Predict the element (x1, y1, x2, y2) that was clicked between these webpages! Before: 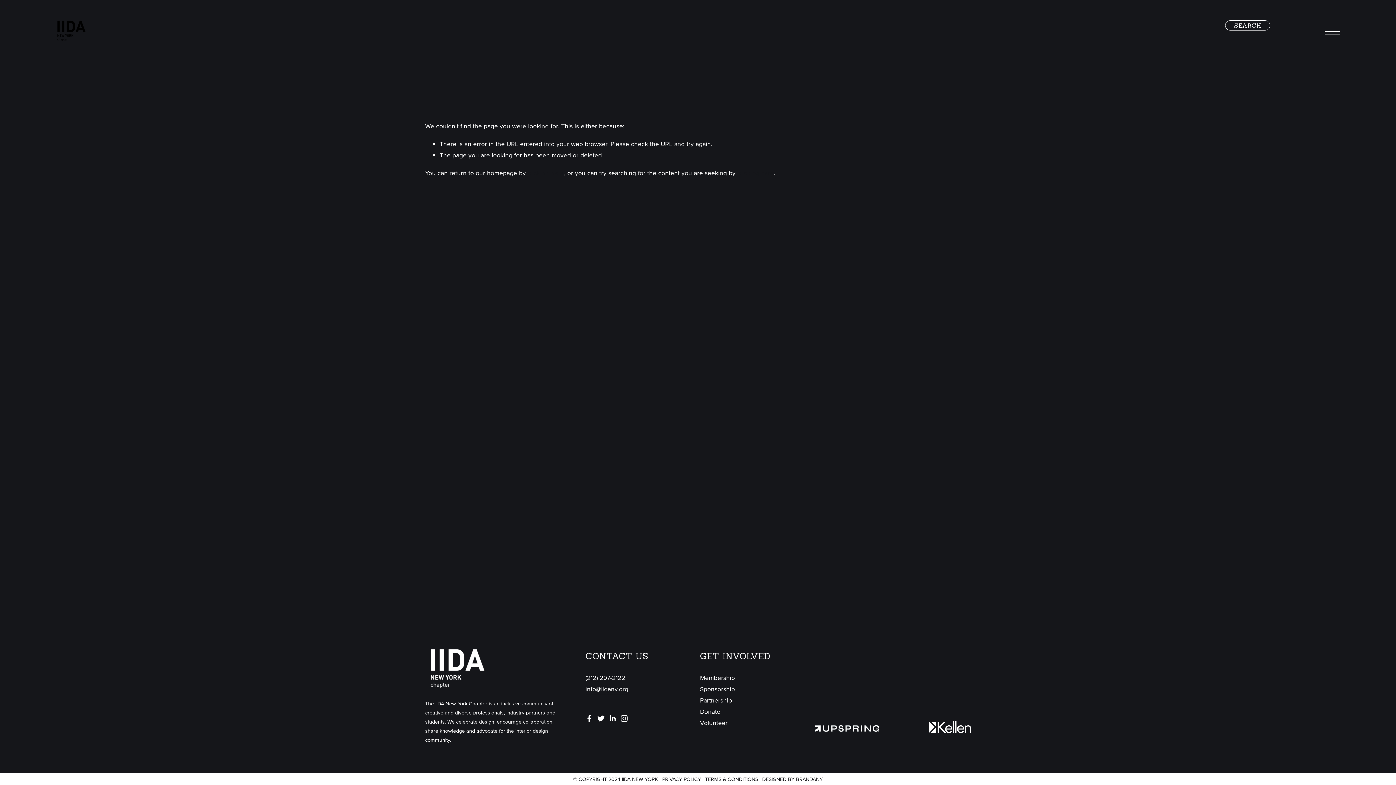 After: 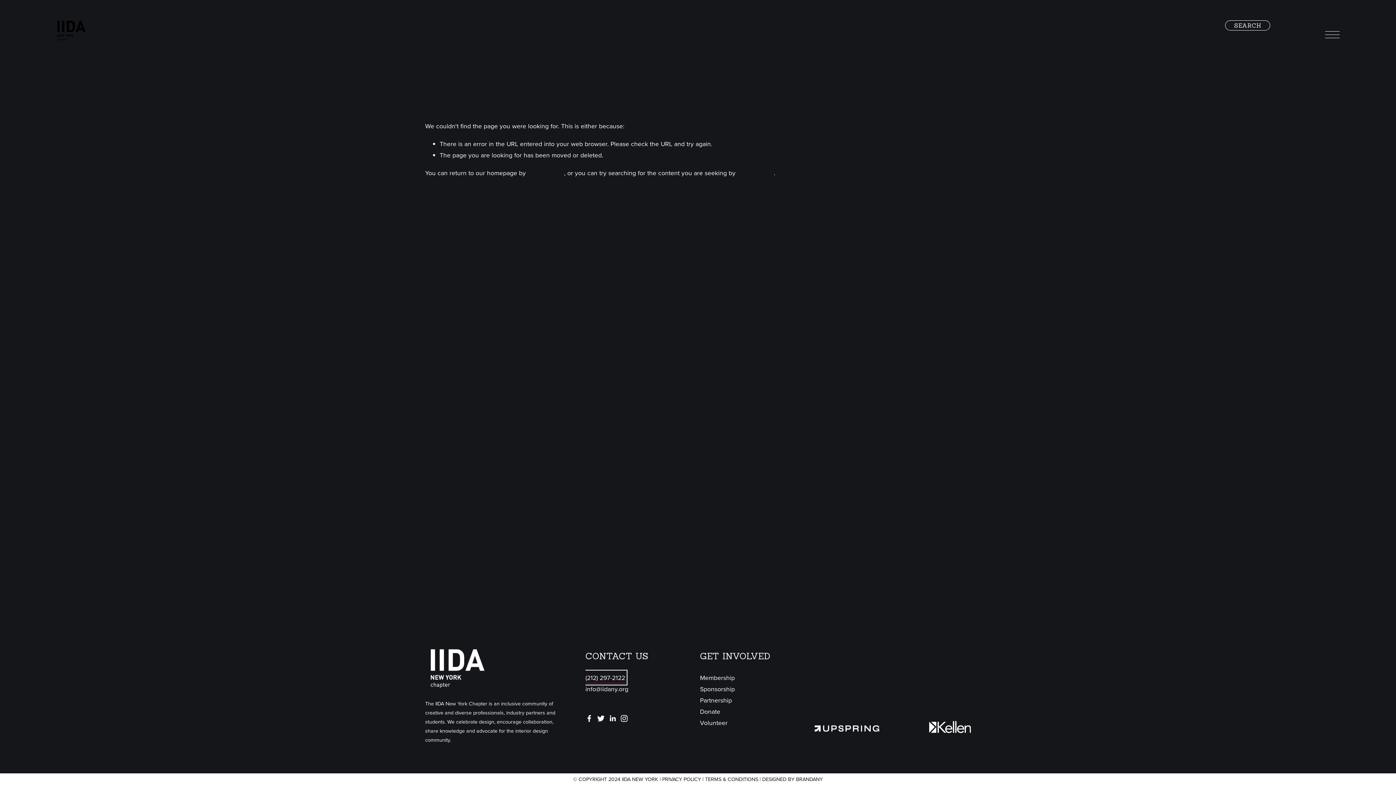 Action: label: (212) 297-2122 bbox: (585, 672, 625, 683)